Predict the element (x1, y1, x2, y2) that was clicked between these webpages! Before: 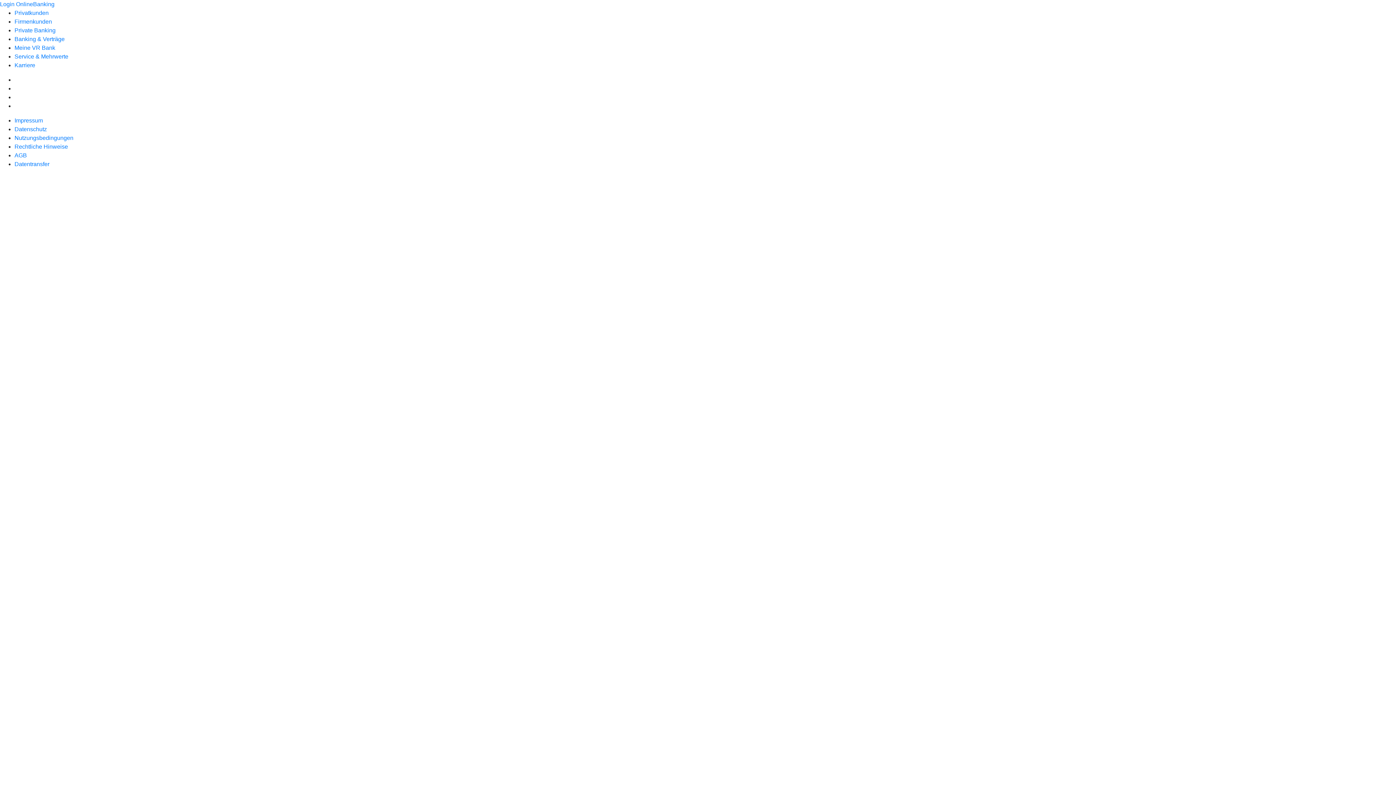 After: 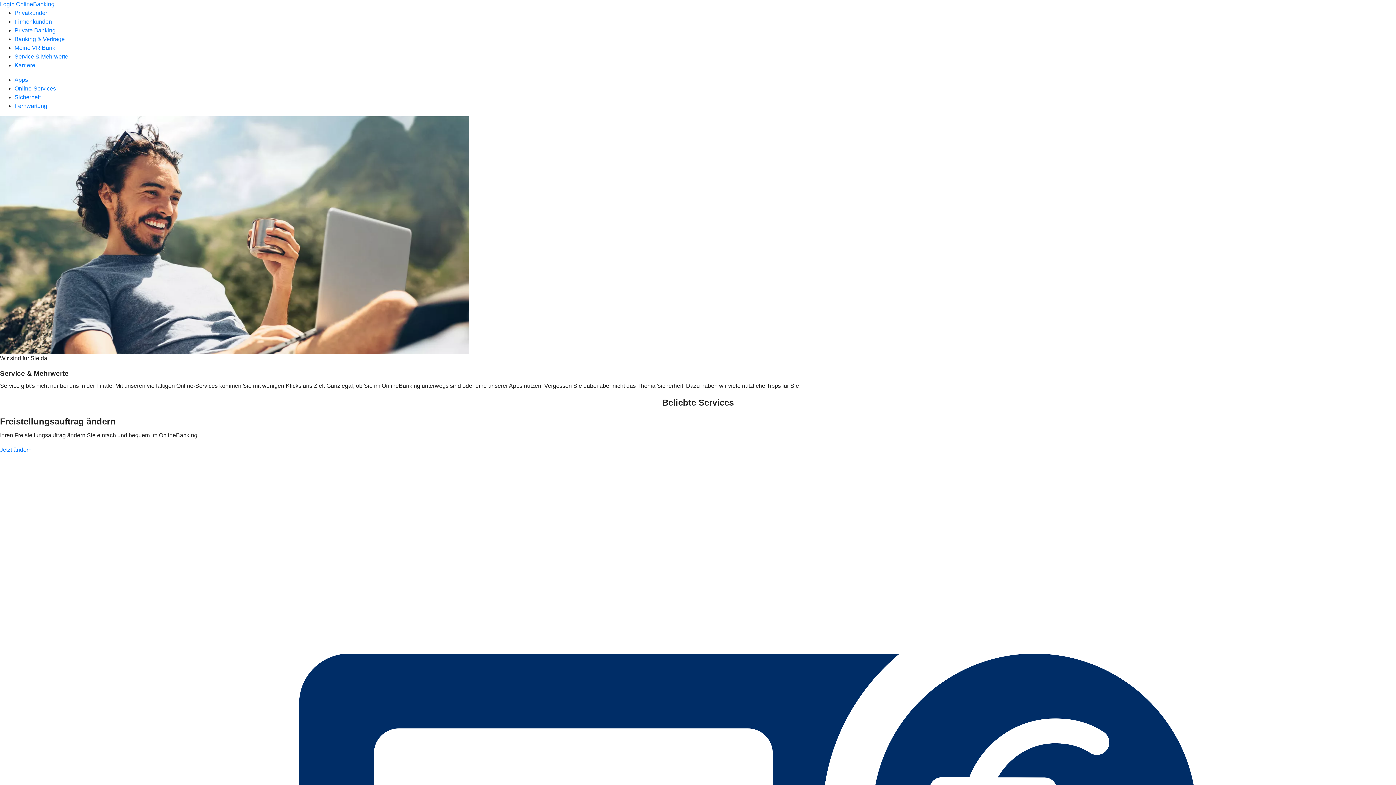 Action: bbox: (14, 53, 68, 59) label: Service & Mehrwerte